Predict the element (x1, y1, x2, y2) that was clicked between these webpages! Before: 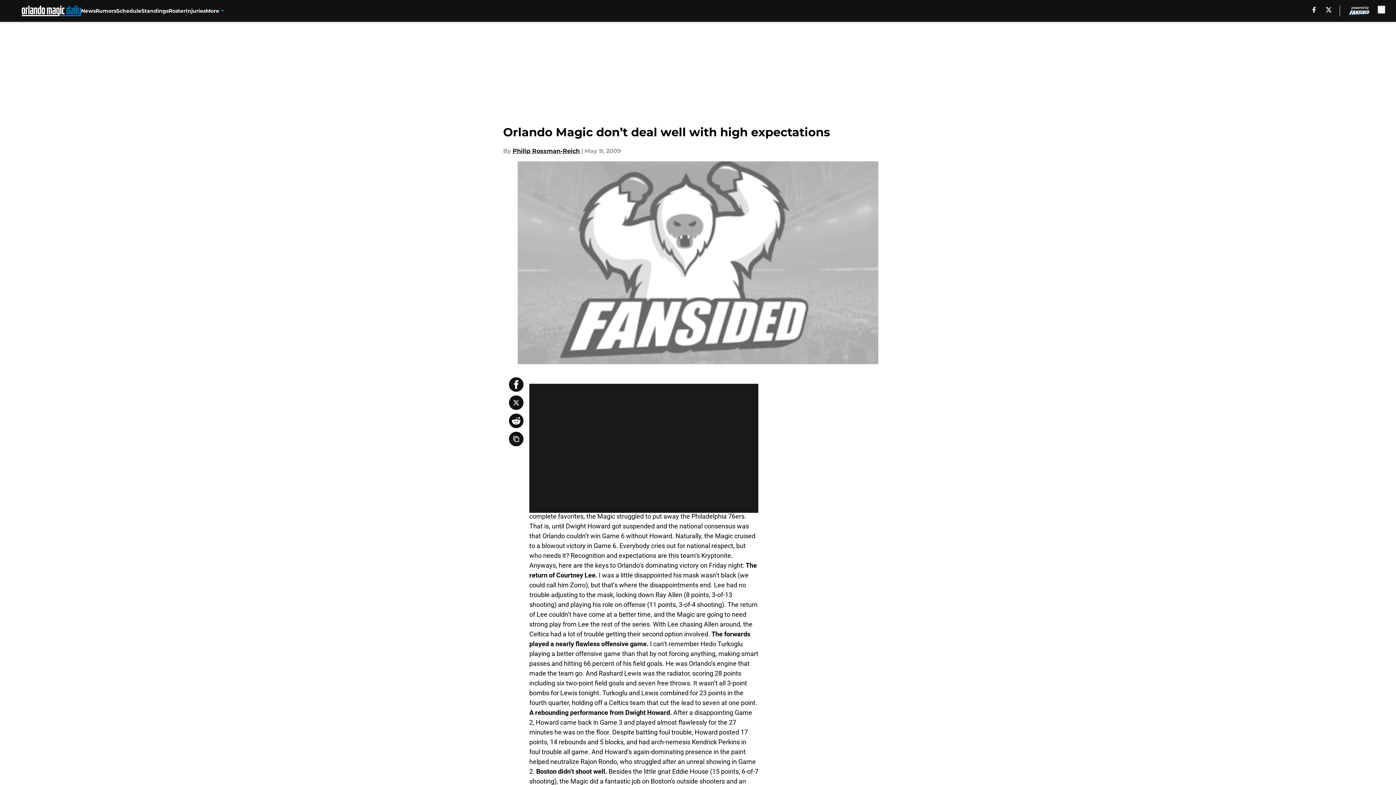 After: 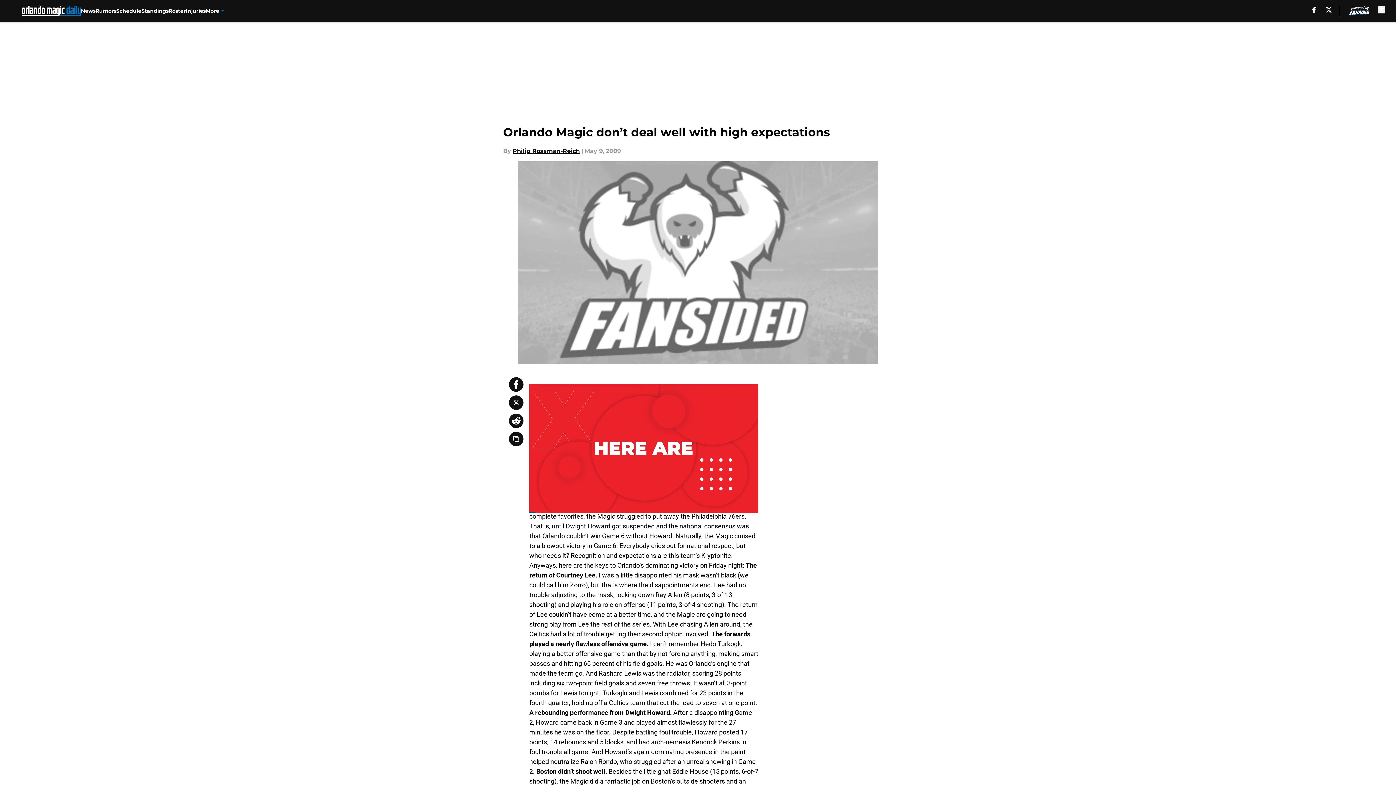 Action: label: X bbox: (1326, 6, 1331, 12)